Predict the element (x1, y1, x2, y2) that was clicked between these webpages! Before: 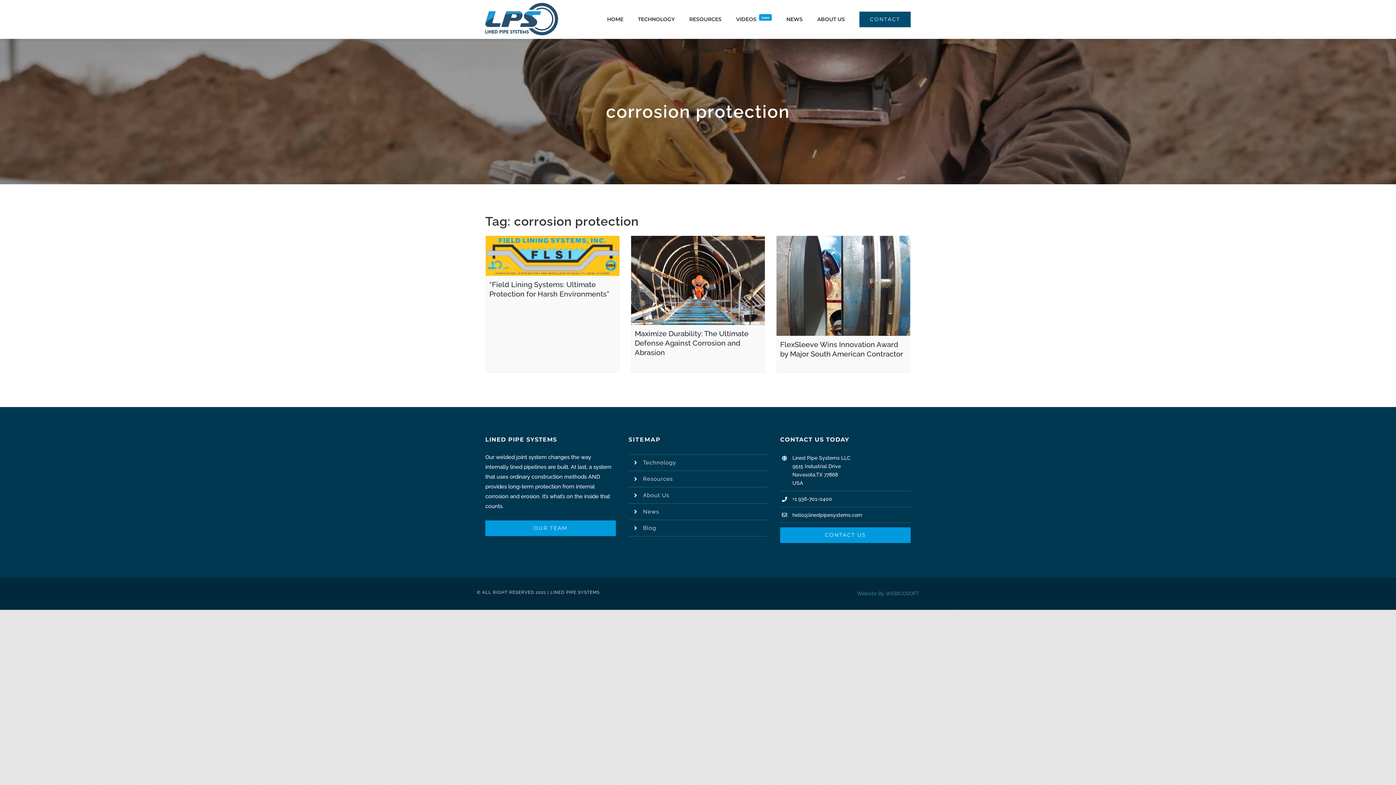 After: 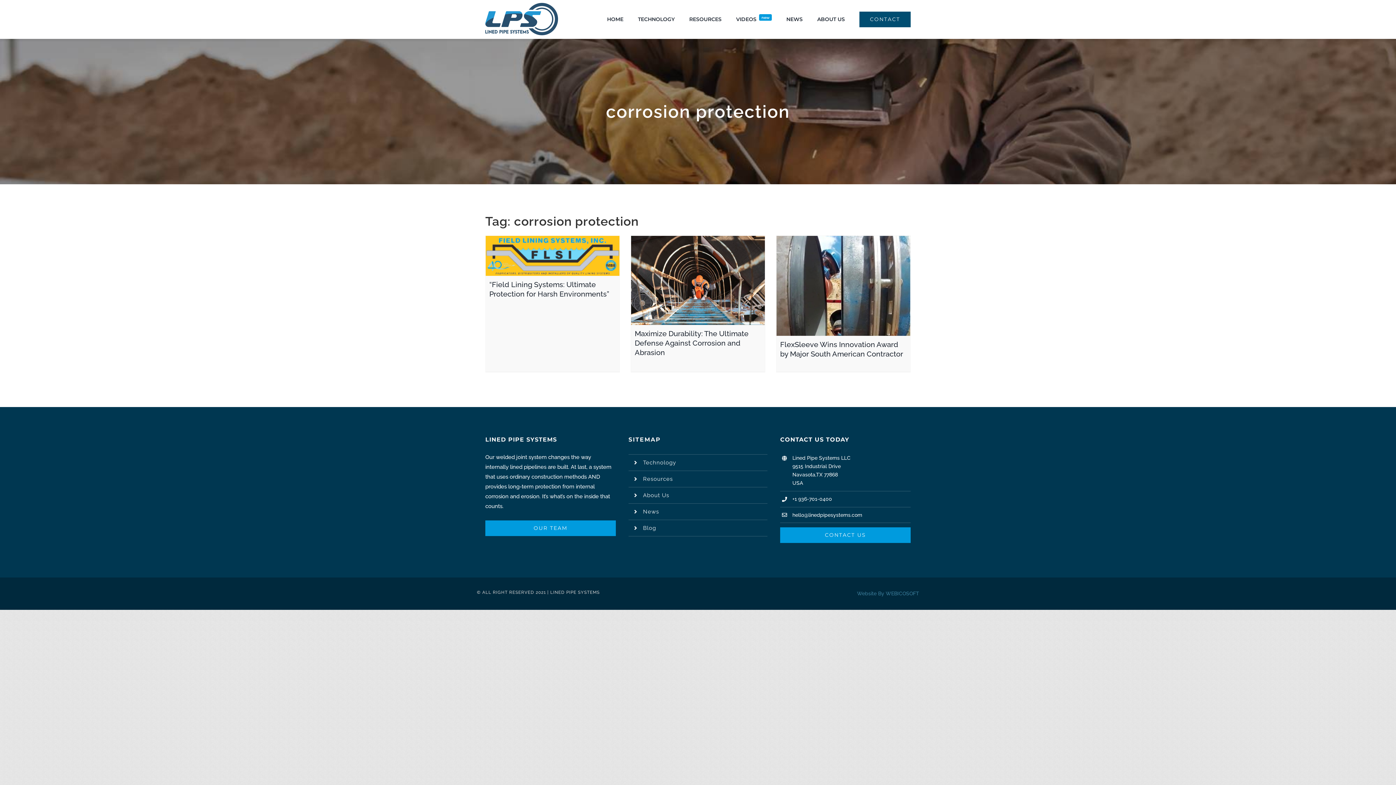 Action: label: +1 936-701-0400 bbox: (792, 496, 832, 502)